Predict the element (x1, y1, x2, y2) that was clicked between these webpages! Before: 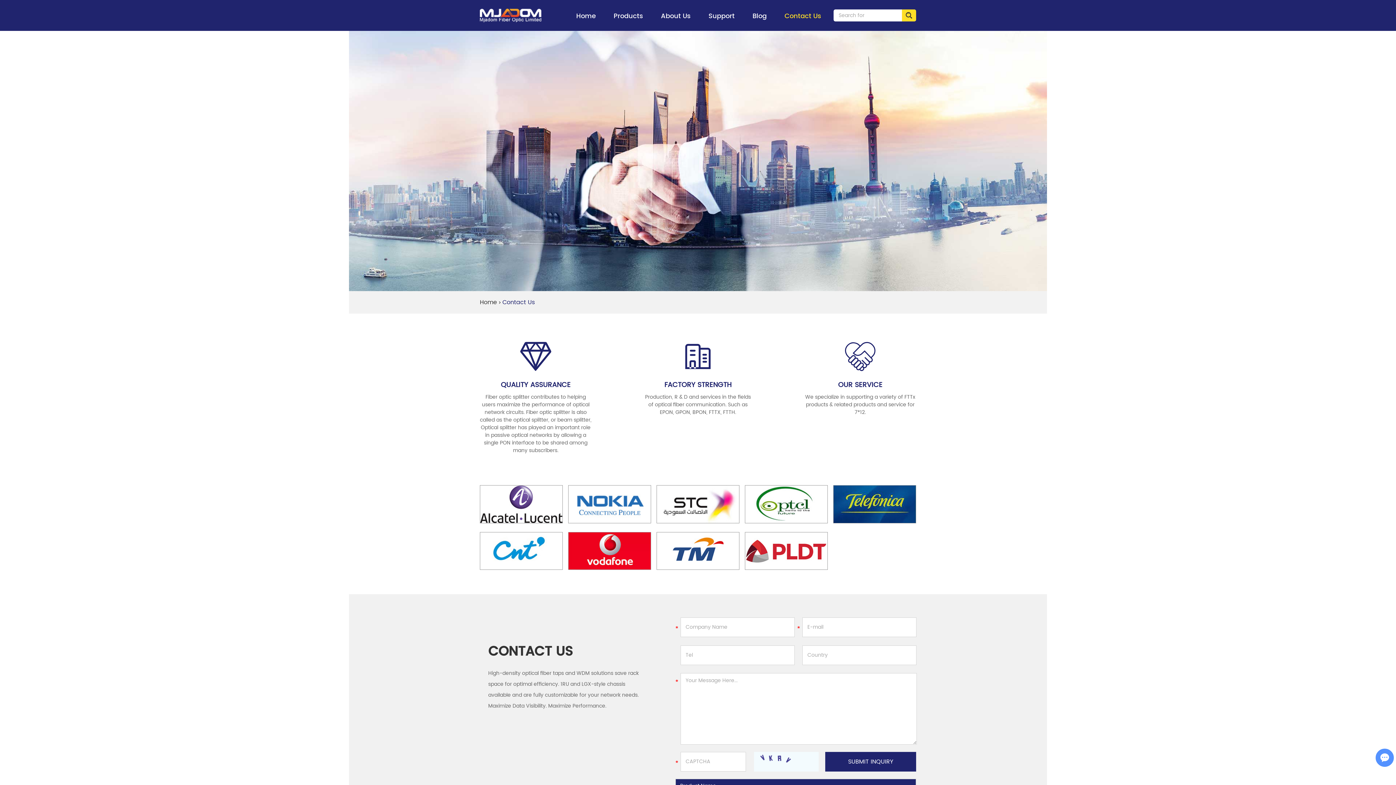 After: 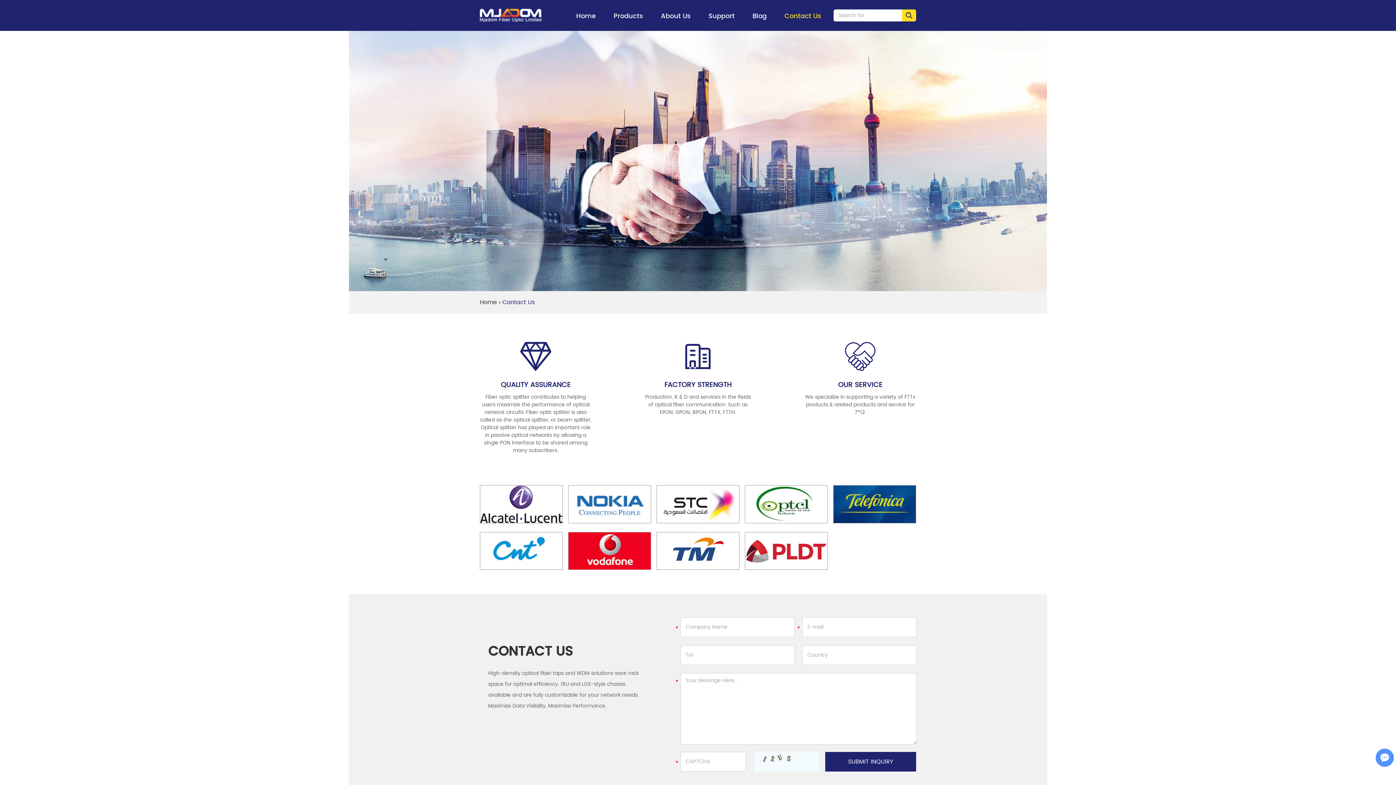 Action: bbox: (784, 9, 821, 30) label: Contact Us